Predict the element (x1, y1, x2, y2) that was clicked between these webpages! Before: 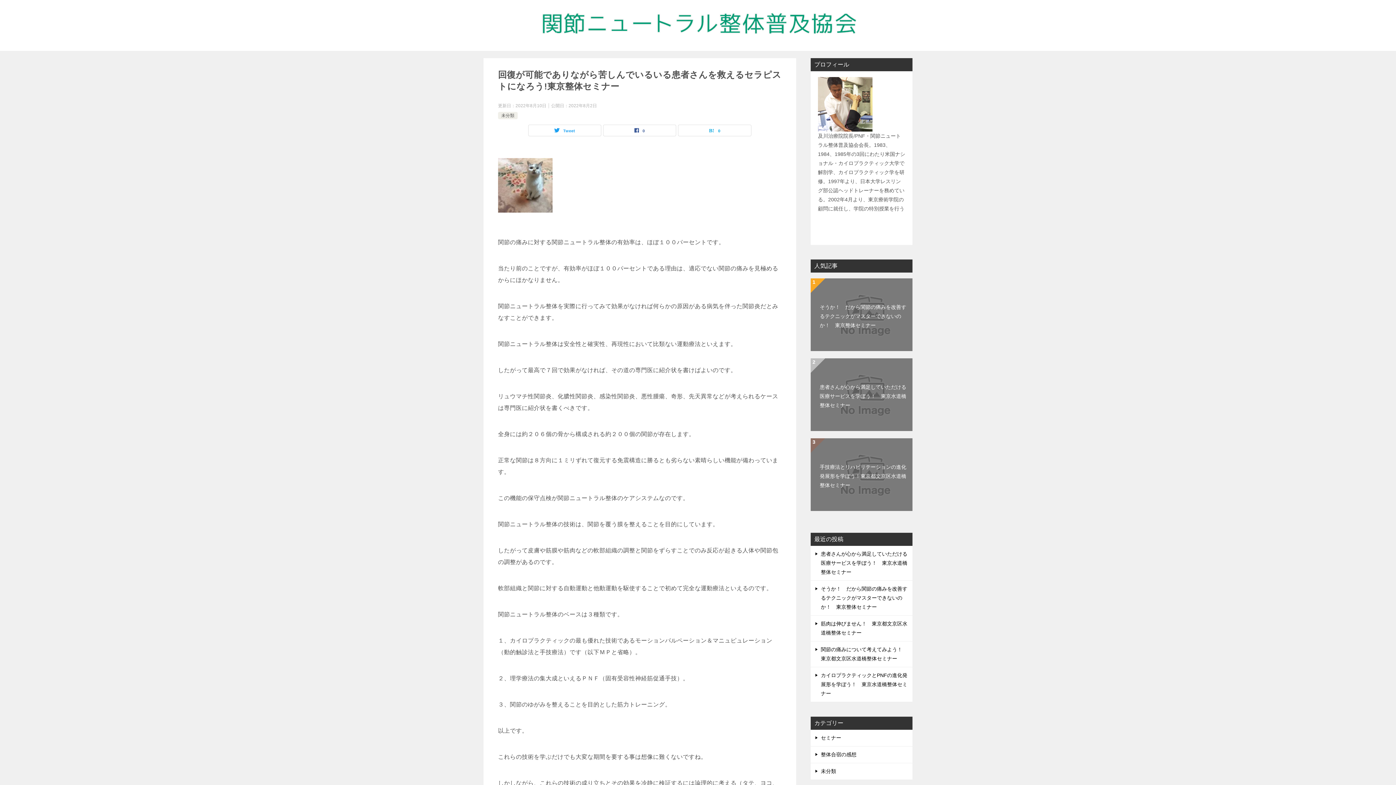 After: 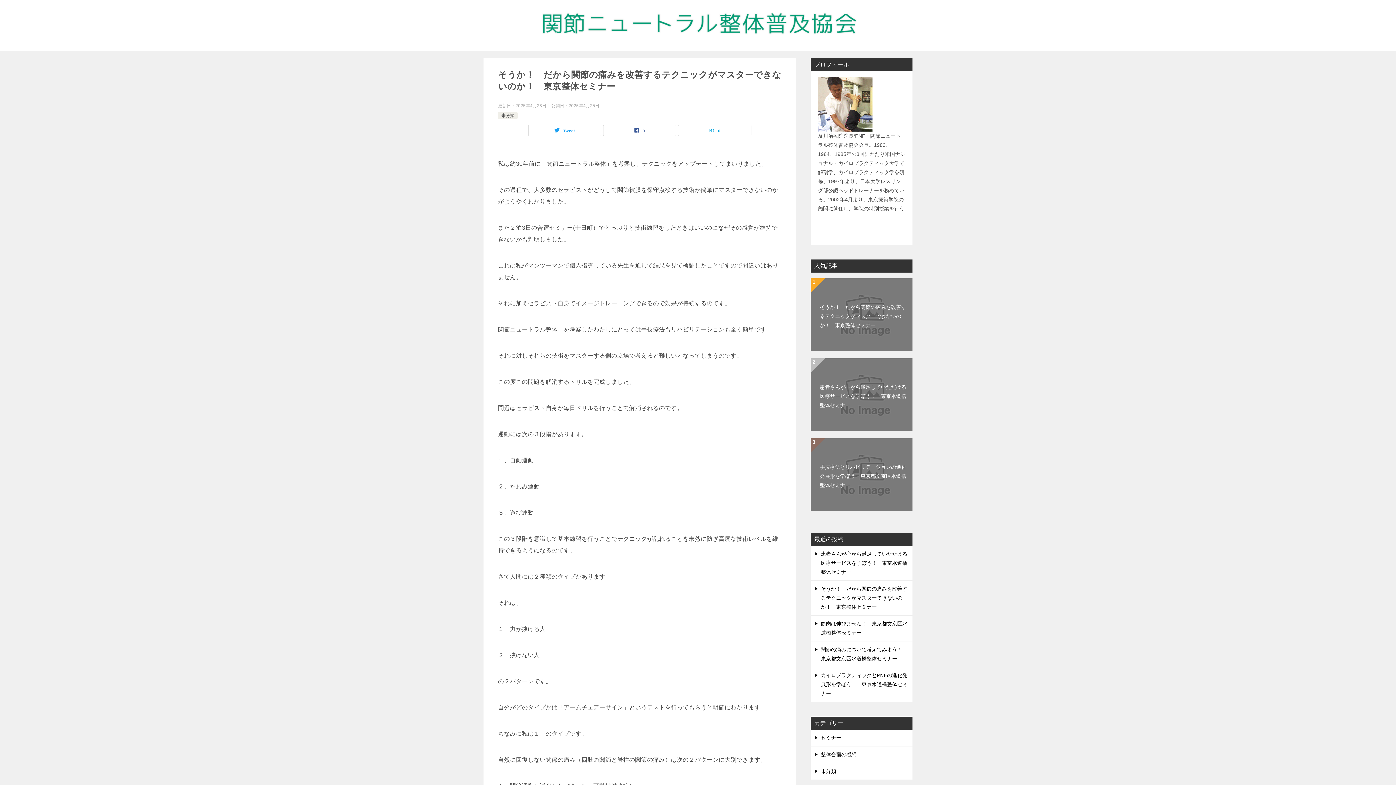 Action: label: そうか！　だから関節の痛みを改善するテクニックがマスターできないのか！　東京整体セミナー bbox: (821, 586, 907, 610)